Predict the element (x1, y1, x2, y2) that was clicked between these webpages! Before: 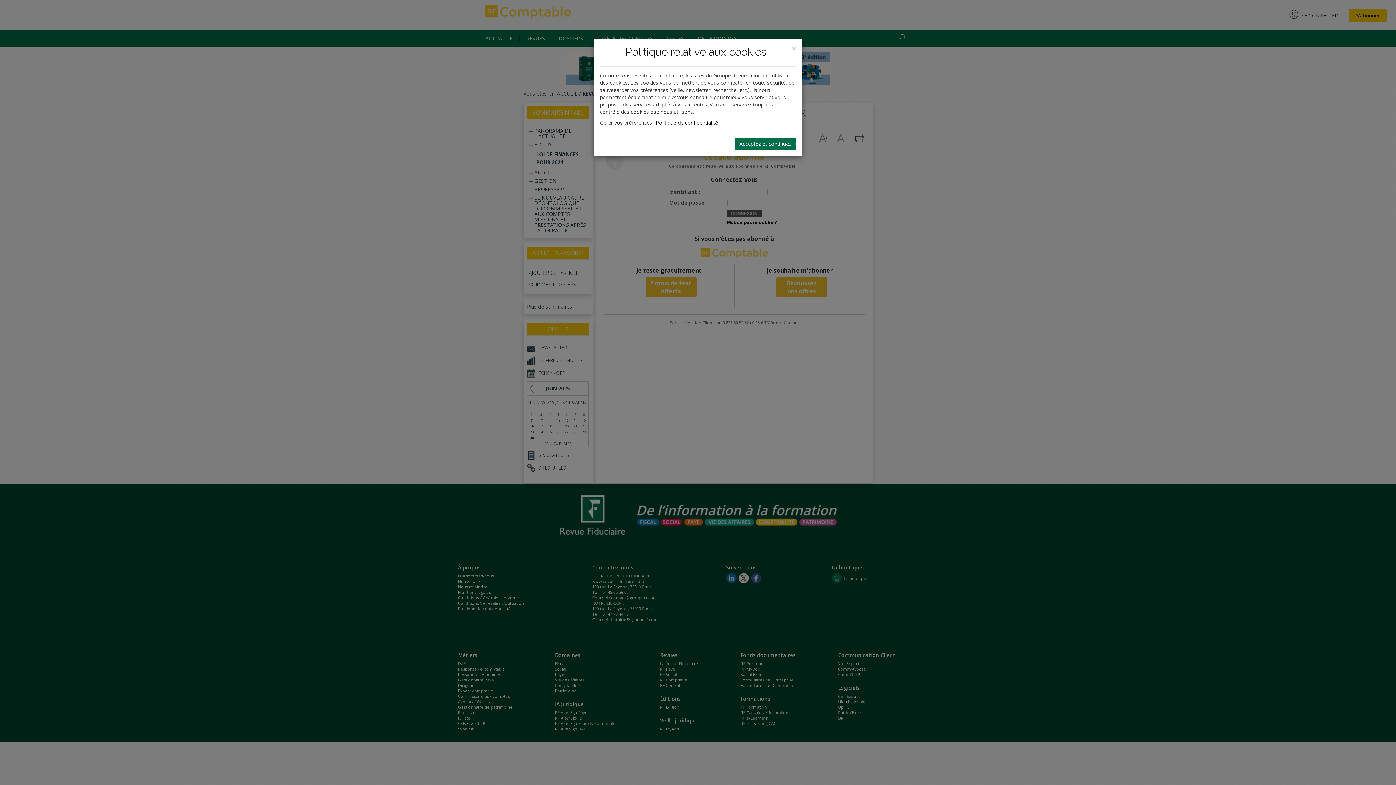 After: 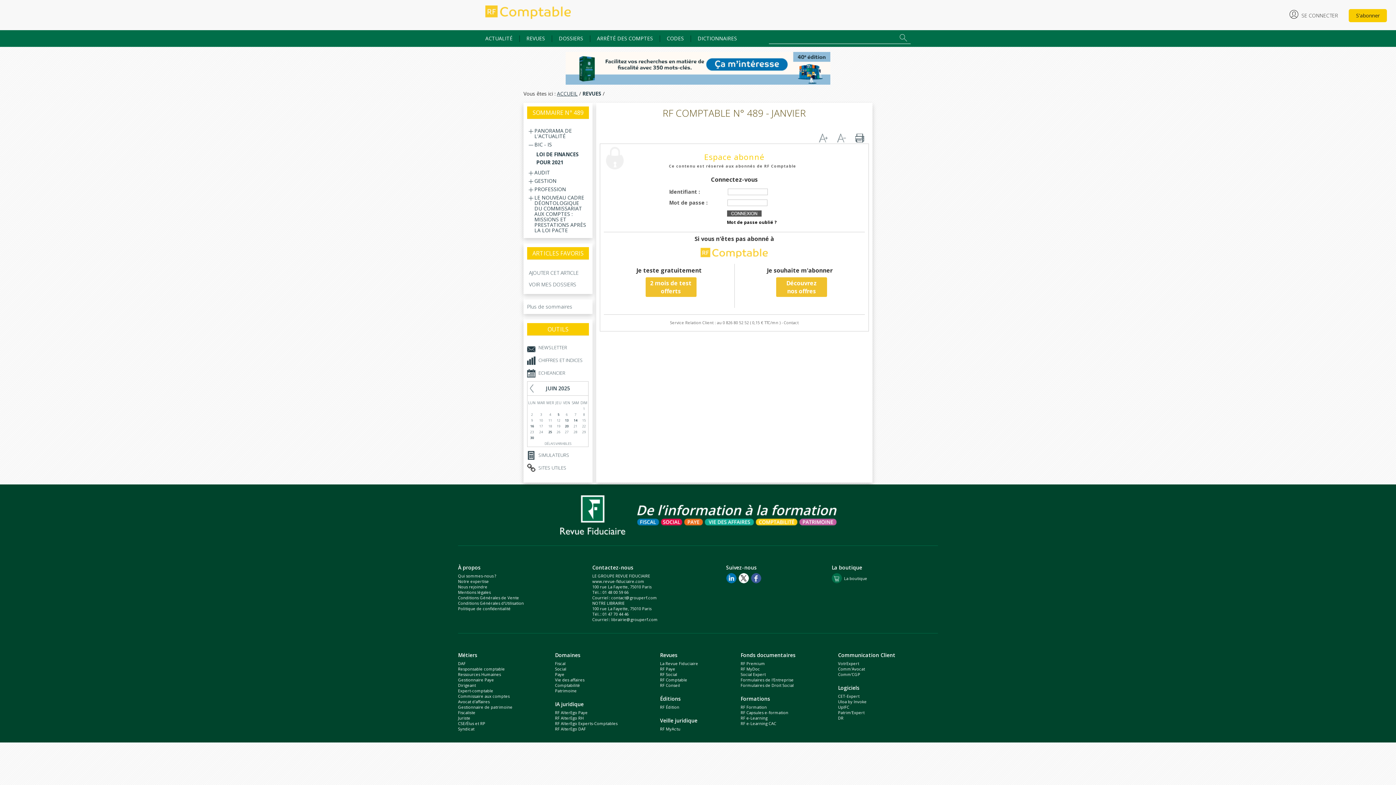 Action: label: Close bbox: (792, 44, 796, 52)